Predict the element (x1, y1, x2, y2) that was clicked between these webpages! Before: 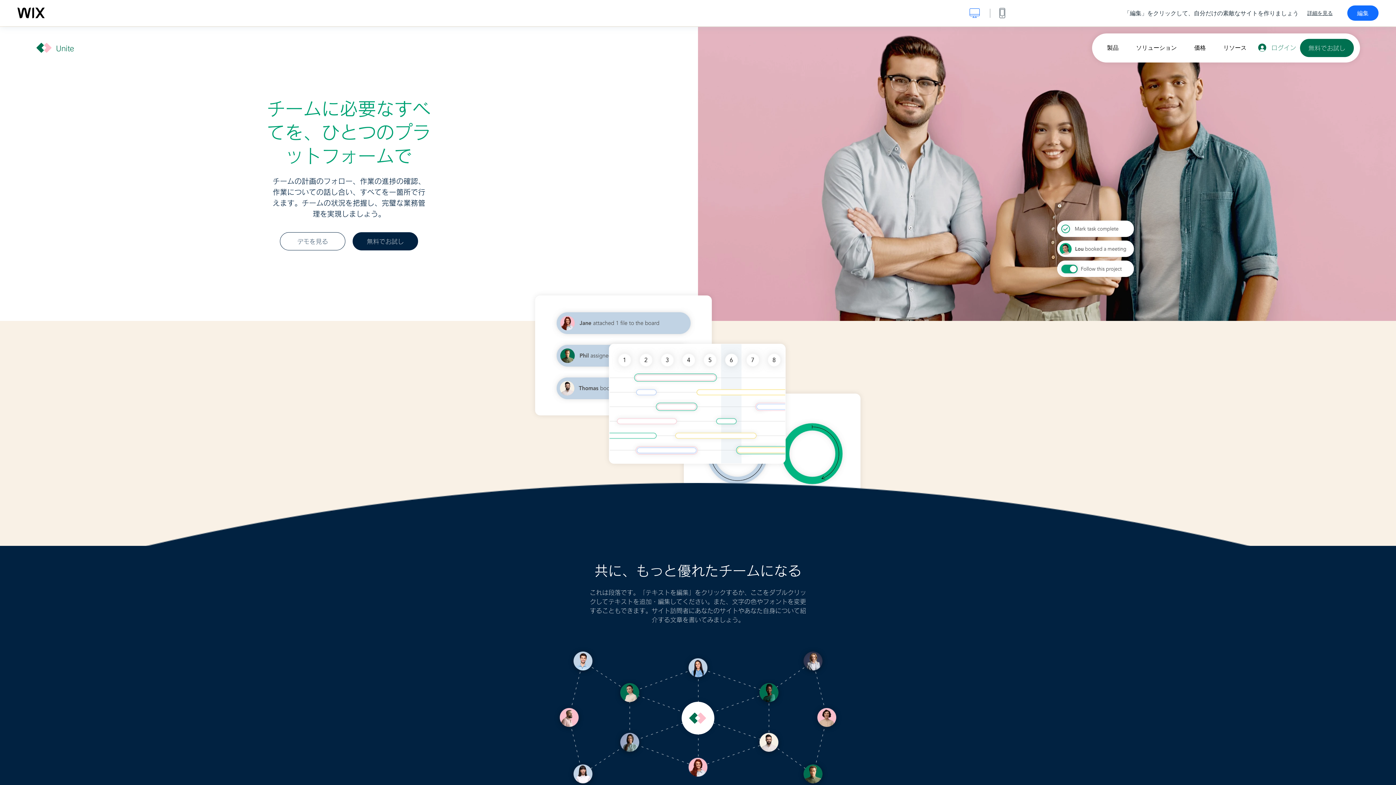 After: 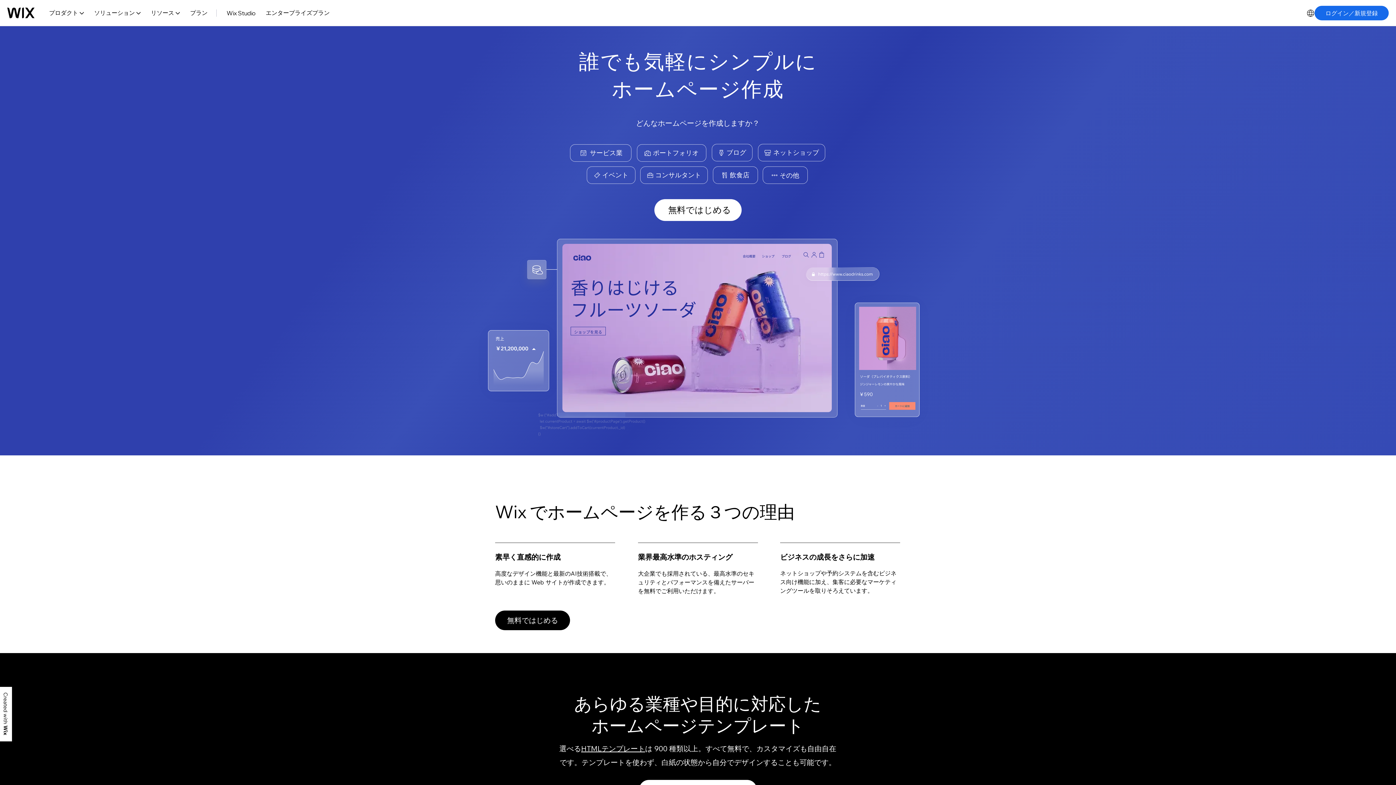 Action: label: wix.com bbox: (17, 7, 44, 18)